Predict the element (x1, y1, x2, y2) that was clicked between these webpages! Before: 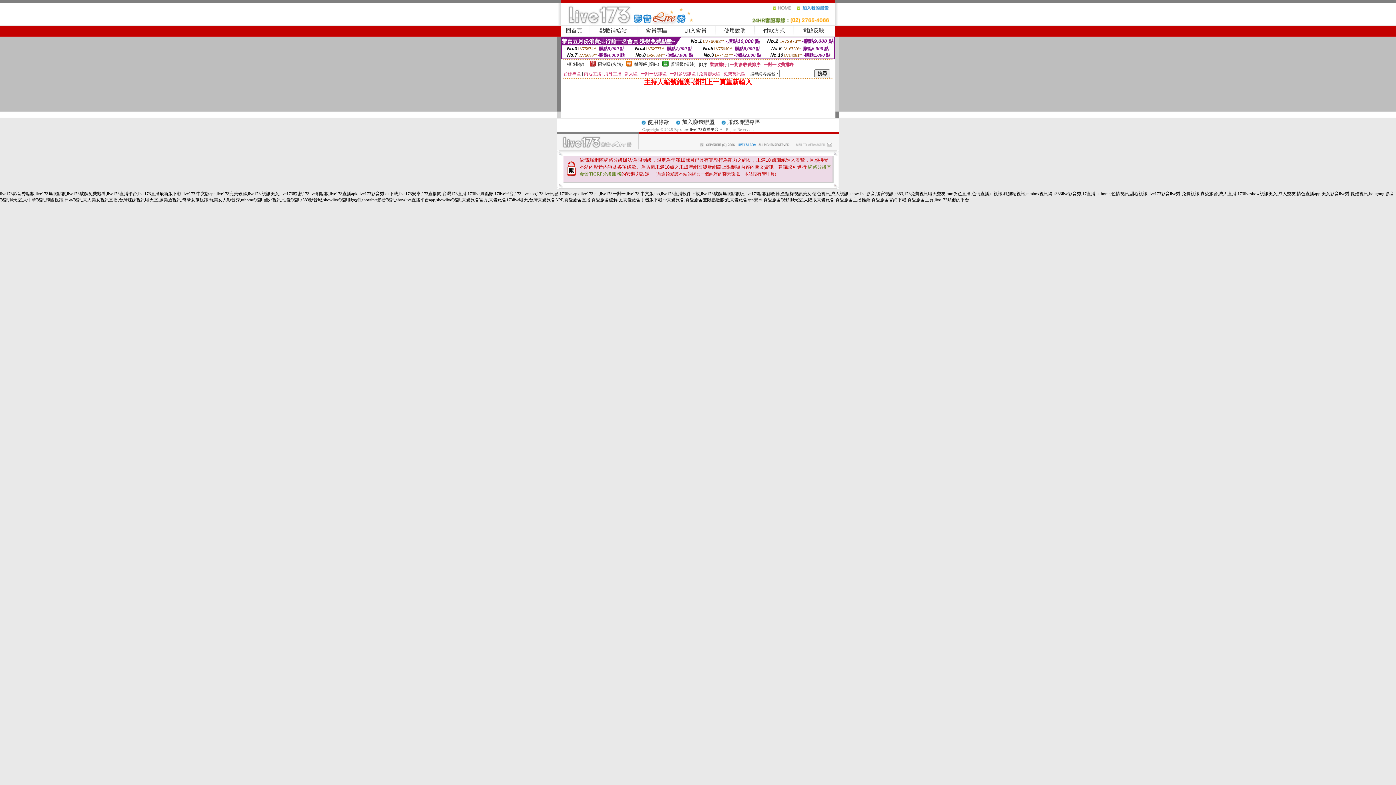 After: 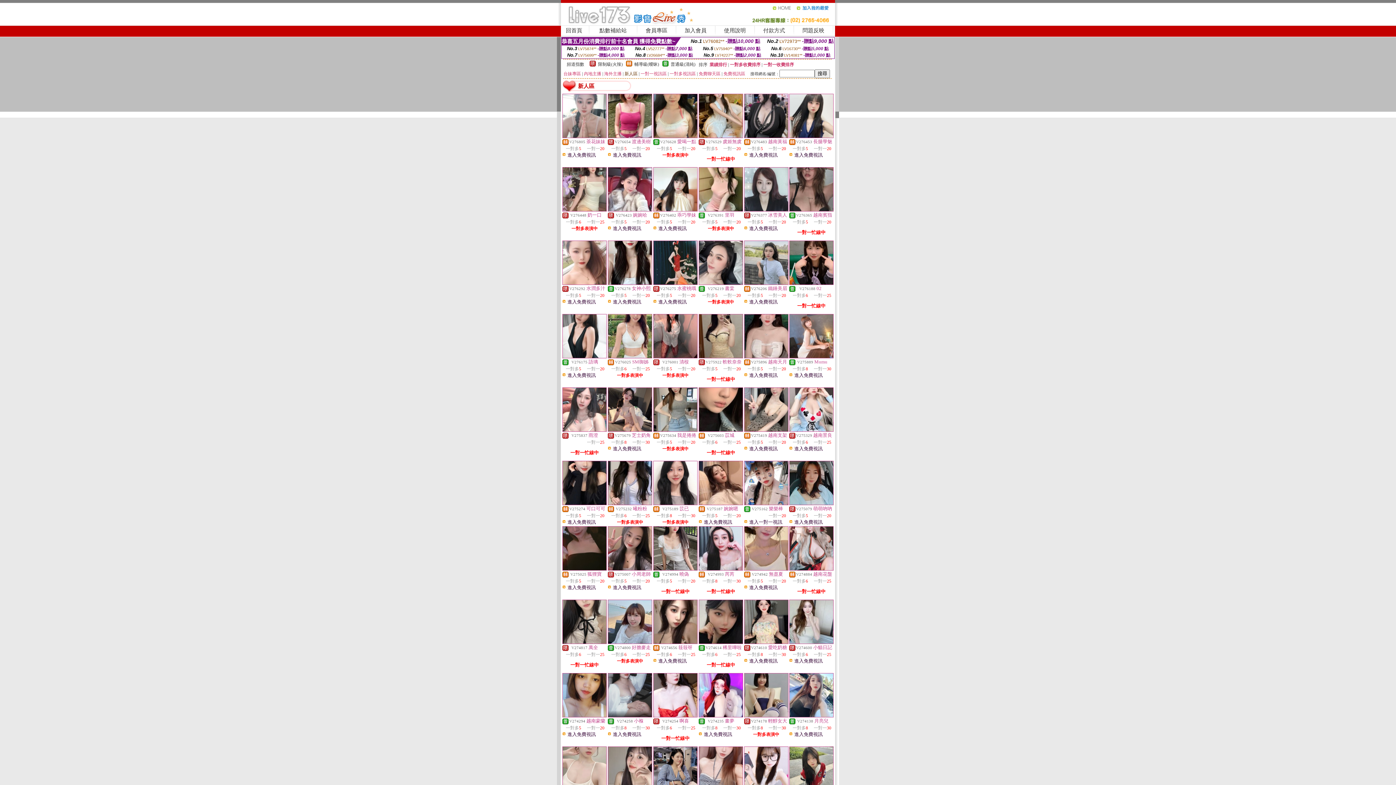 Action: label: 新人區 bbox: (624, 71, 637, 76)